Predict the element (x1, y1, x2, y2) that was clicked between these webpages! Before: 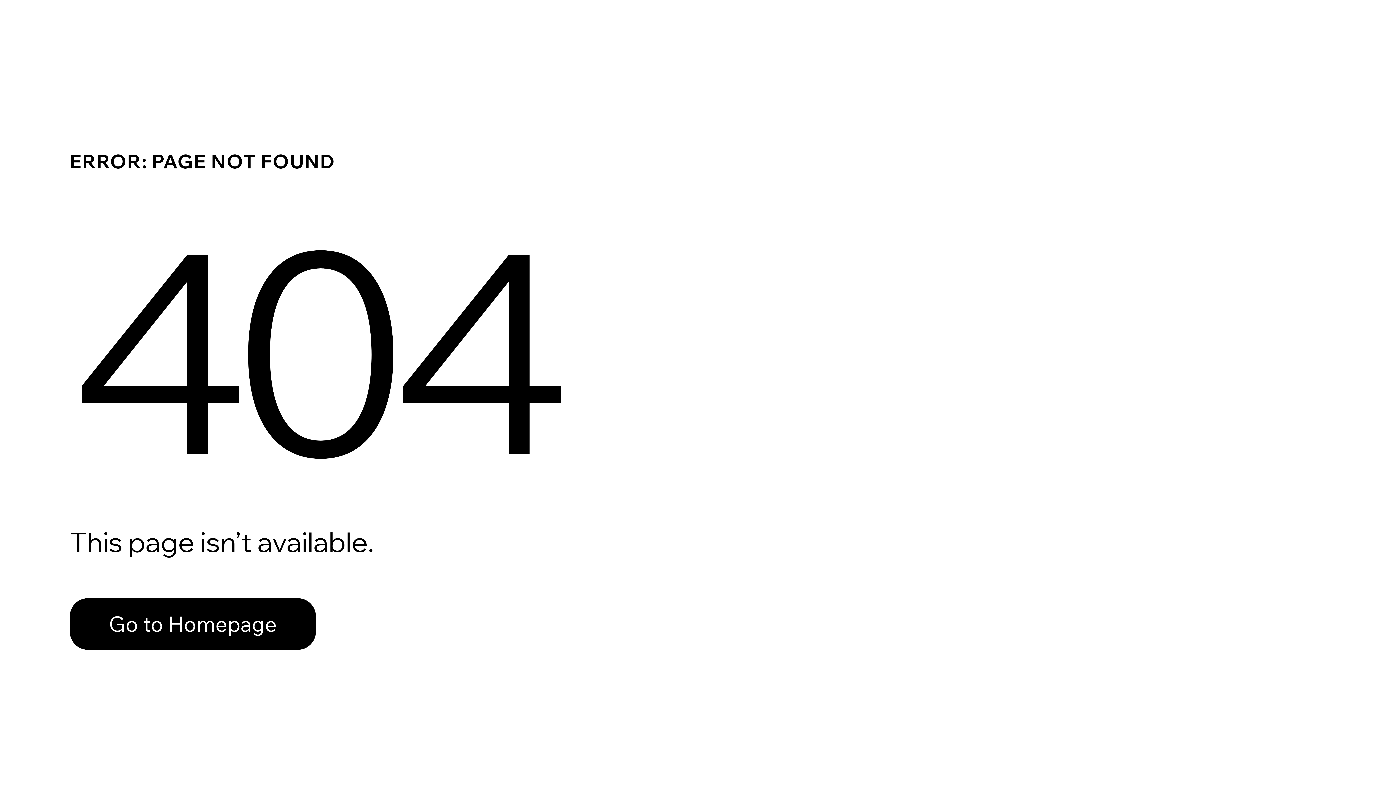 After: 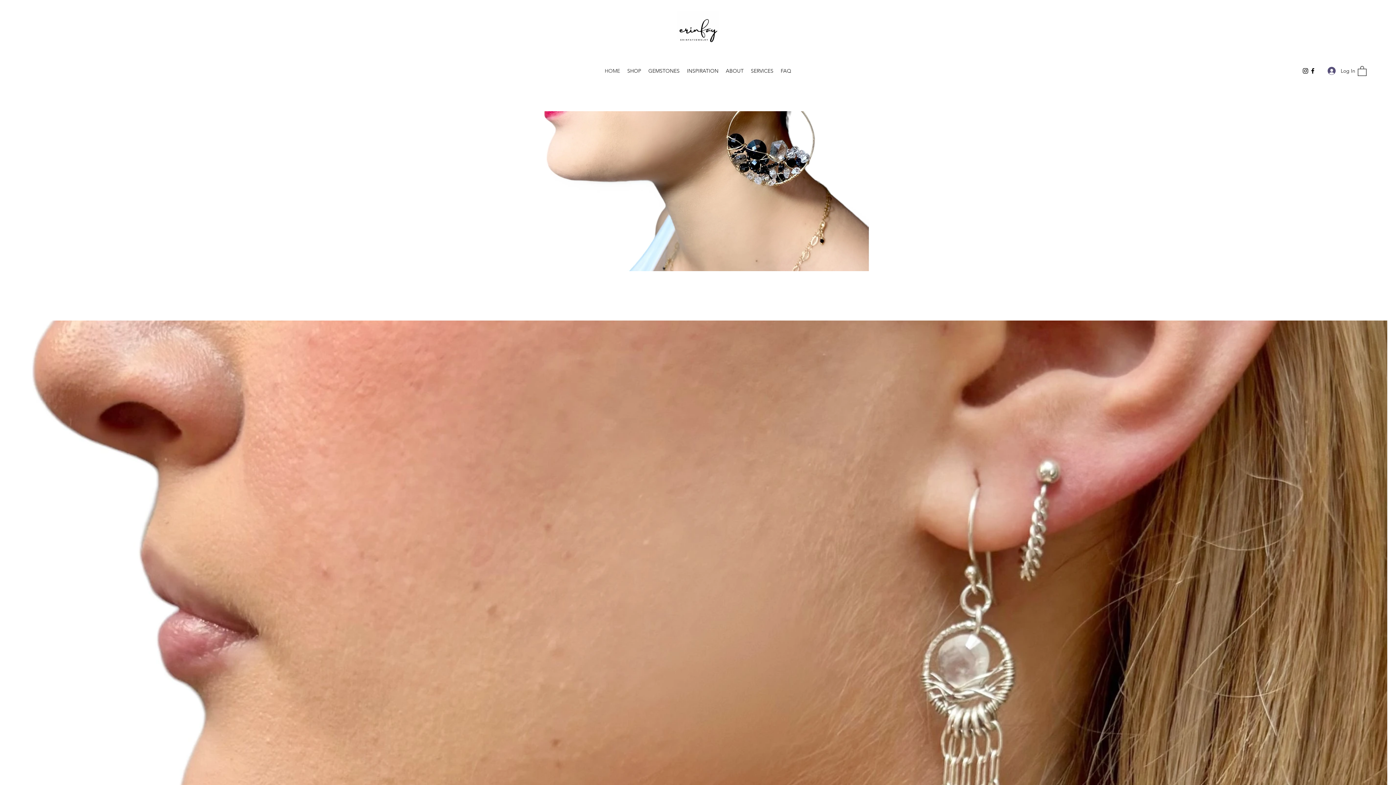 Action: bbox: (69, 598, 316, 650) label: Go to Homepage